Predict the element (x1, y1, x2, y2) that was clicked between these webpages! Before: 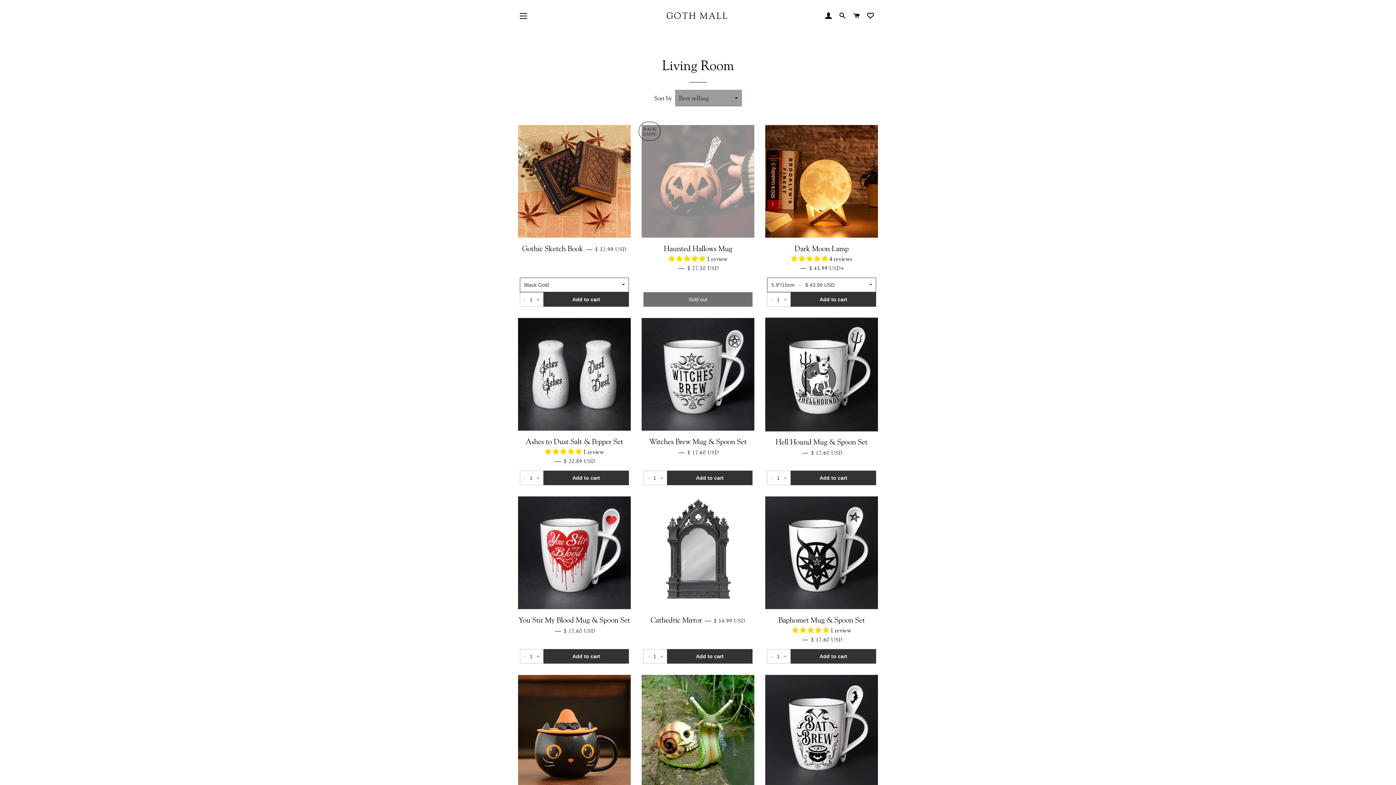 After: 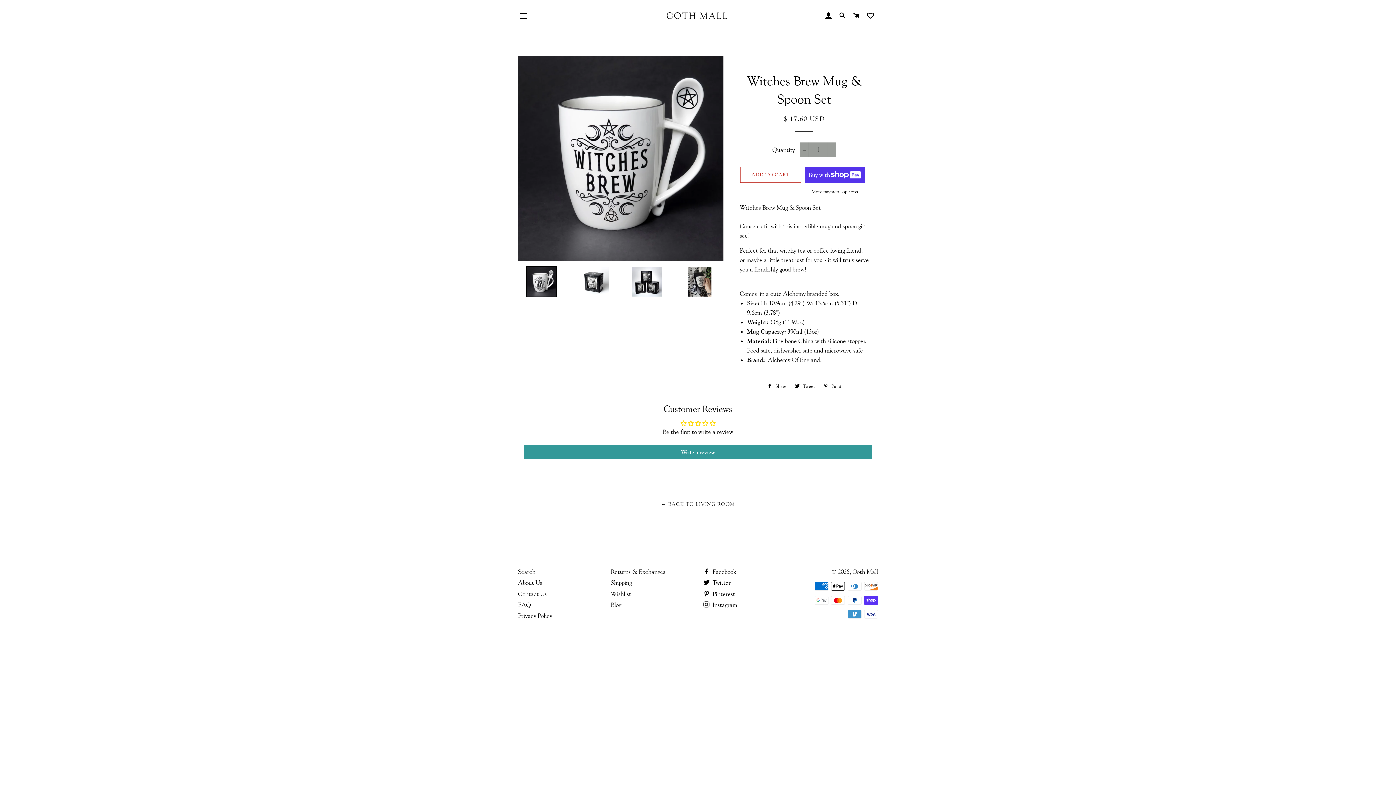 Action: label: Witches Brew Mug & Spoon Set — 
REGULAR PRICE
$ 17.60 USD bbox: (641, 431, 754, 461)